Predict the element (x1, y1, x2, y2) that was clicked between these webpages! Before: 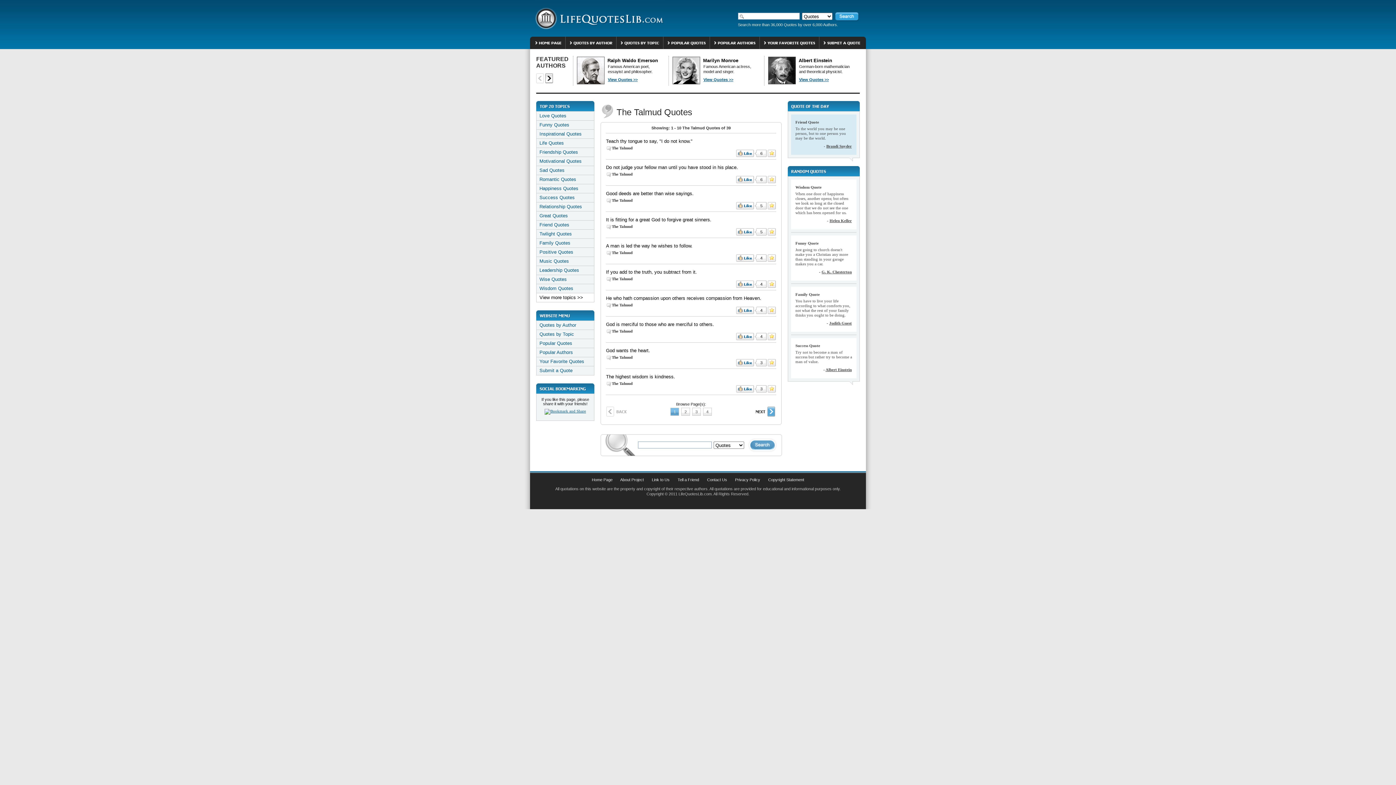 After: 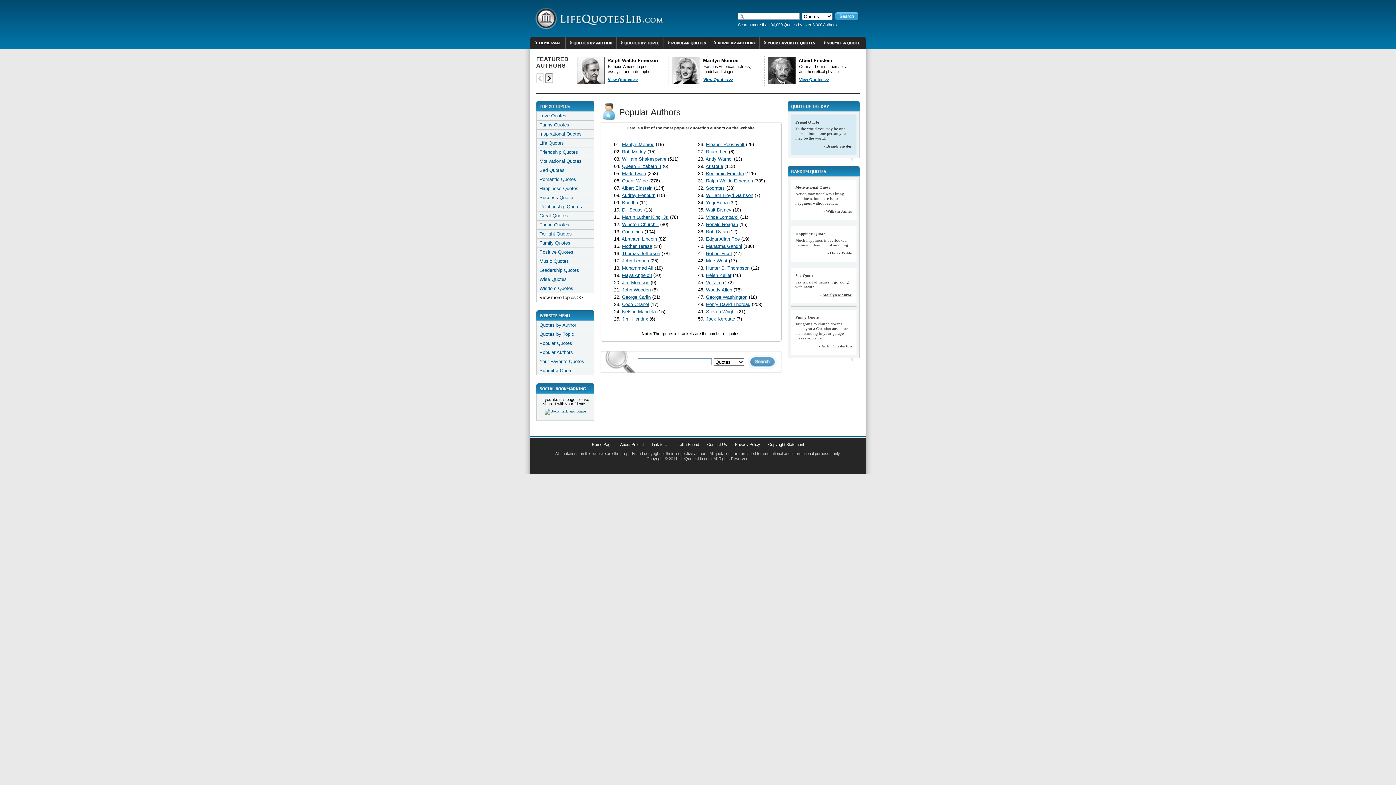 Action: label: Popular Authors bbox: (539, 349, 573, 355)